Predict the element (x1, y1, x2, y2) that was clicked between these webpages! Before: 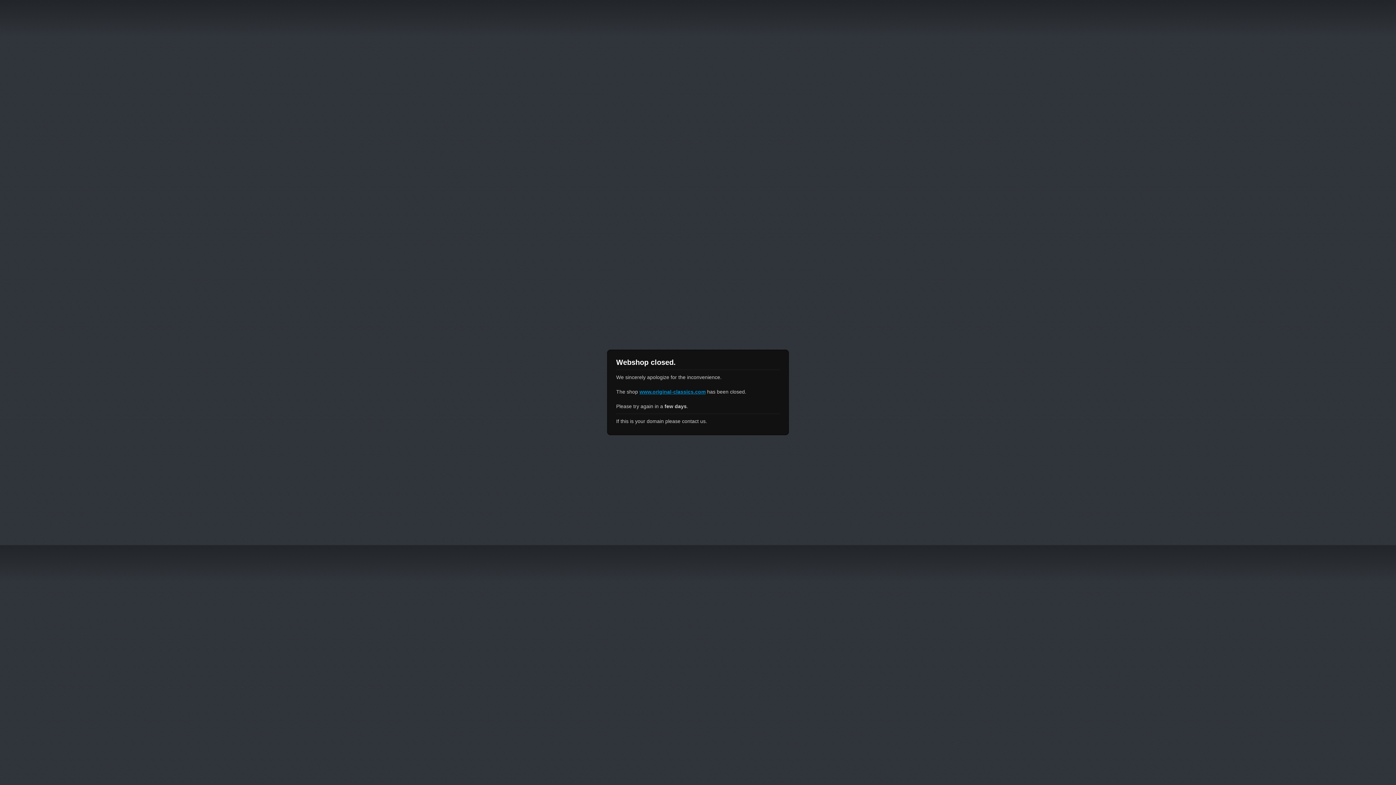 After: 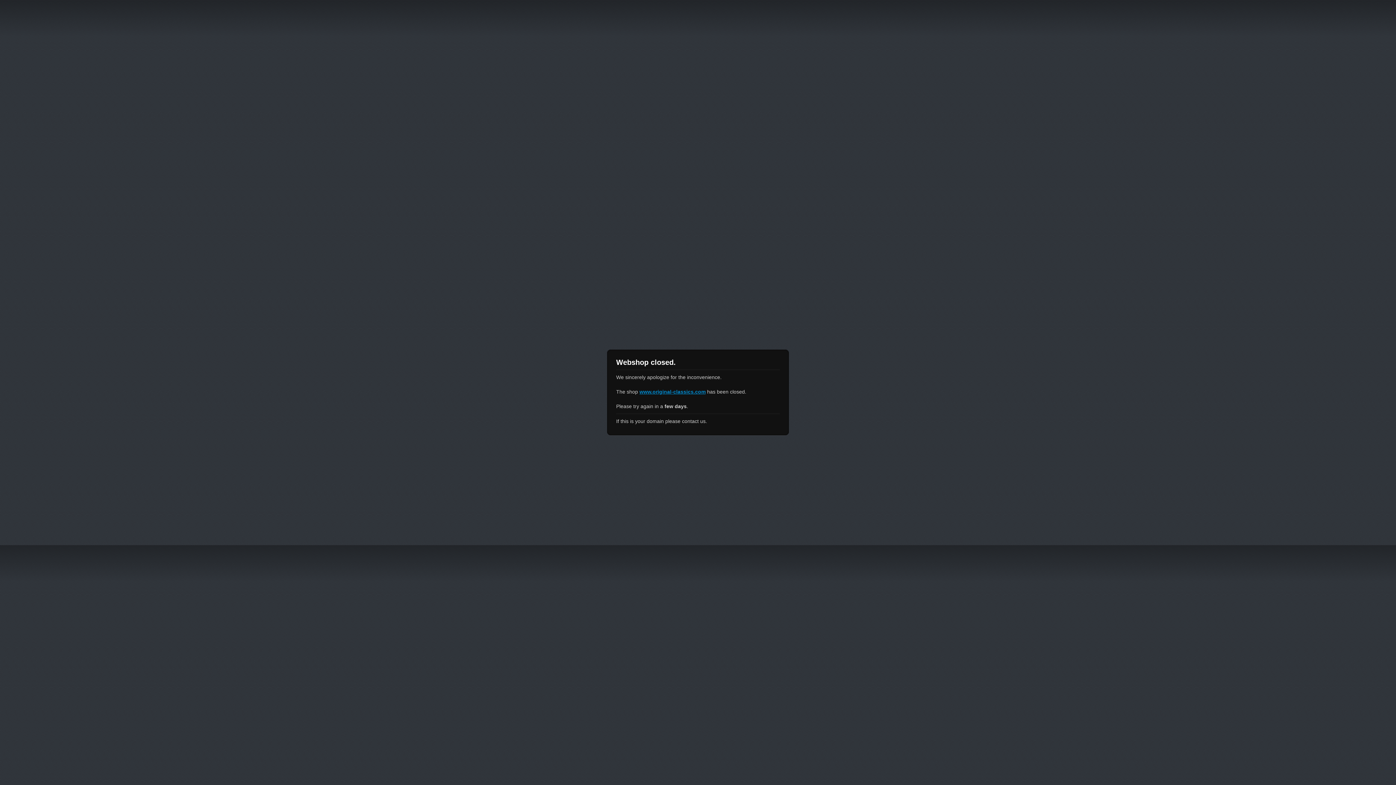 Action: label: www.original-classics.com bbox: (639, 389, 705, 394)